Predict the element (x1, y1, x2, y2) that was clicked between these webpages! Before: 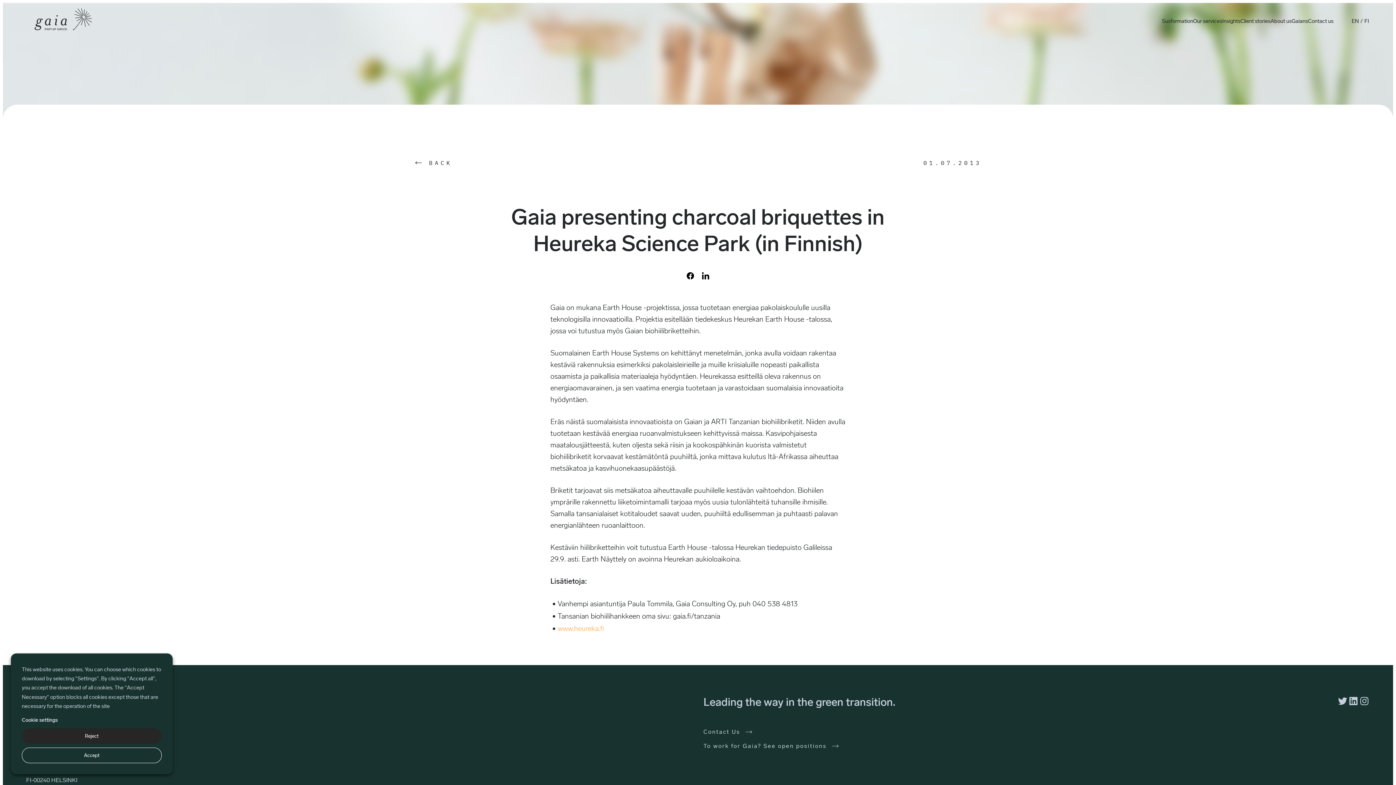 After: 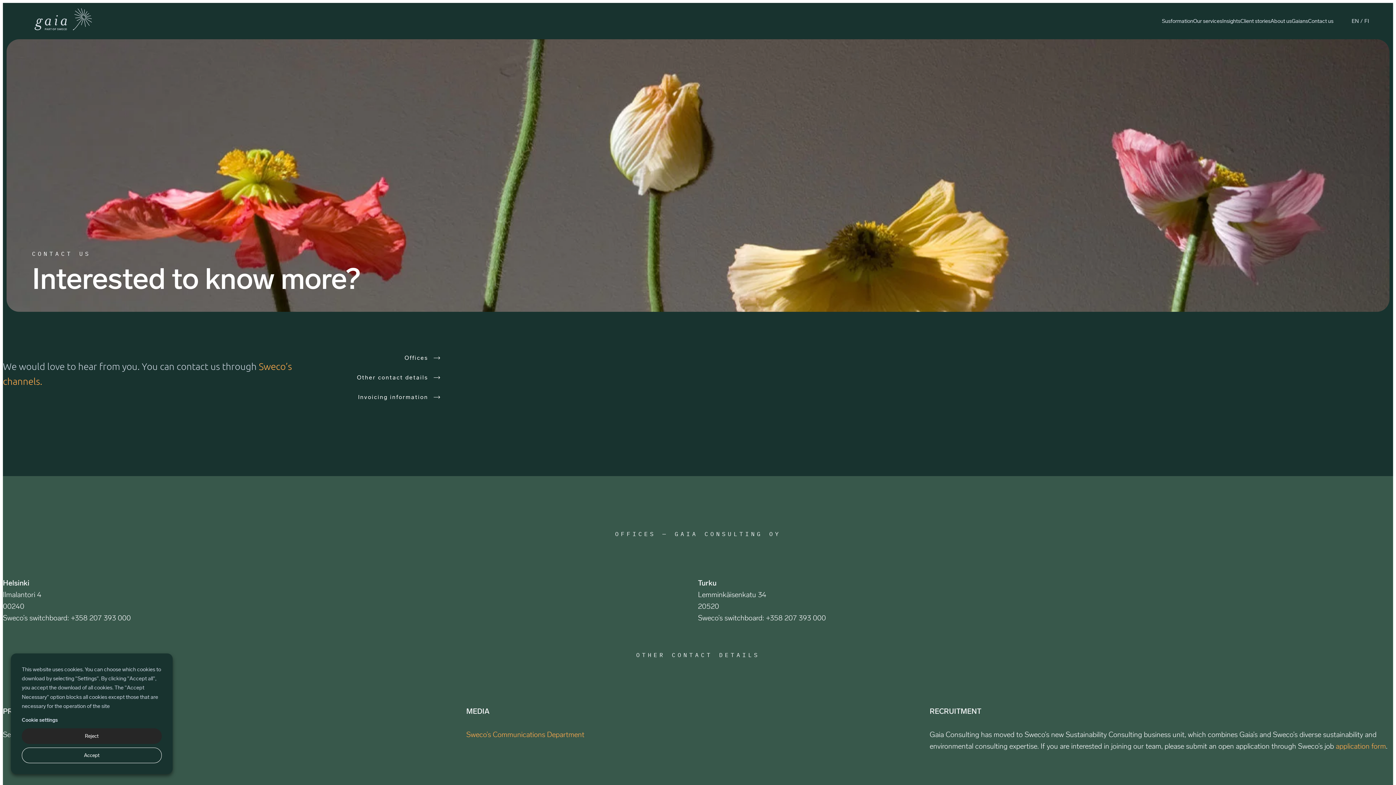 Action: label: Contact us bbox: (1308, 14, 1333, 28)